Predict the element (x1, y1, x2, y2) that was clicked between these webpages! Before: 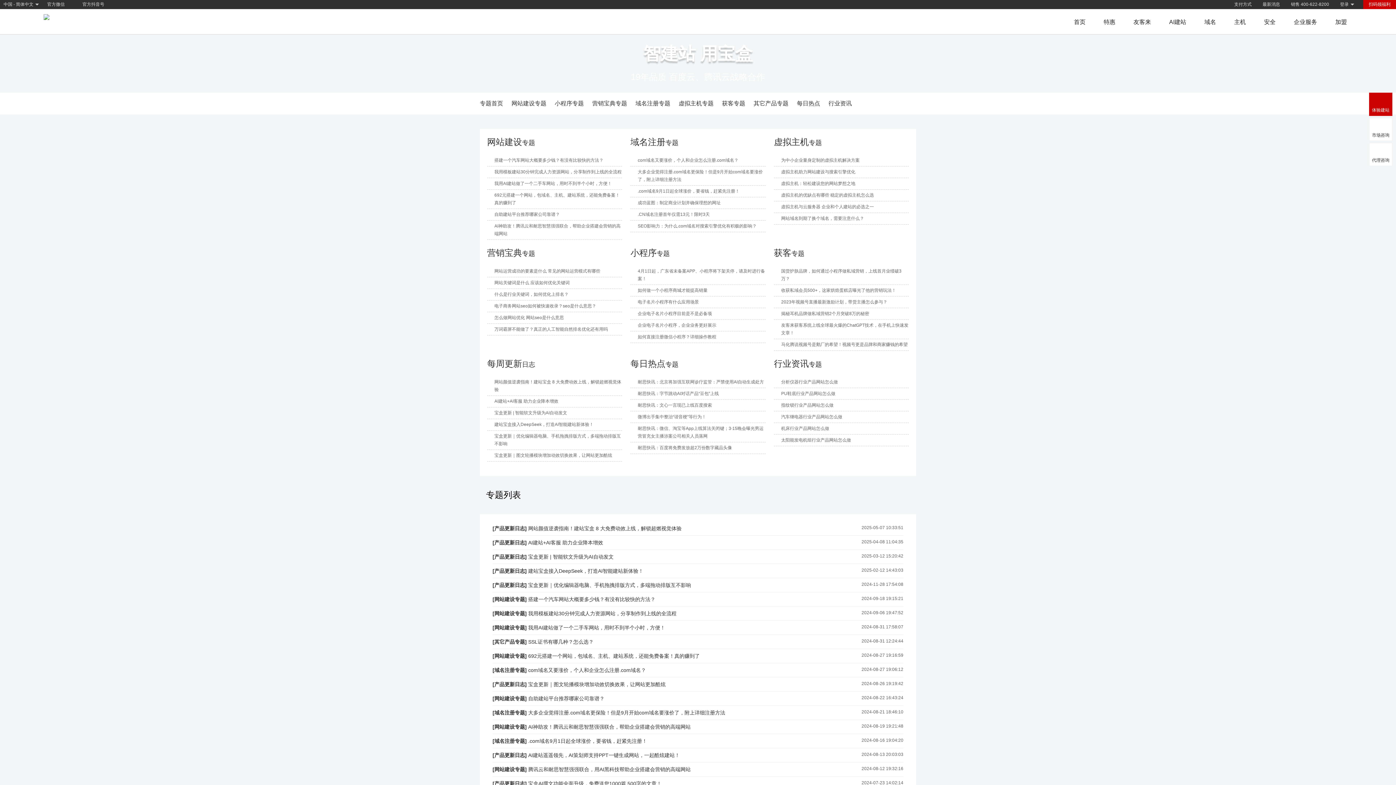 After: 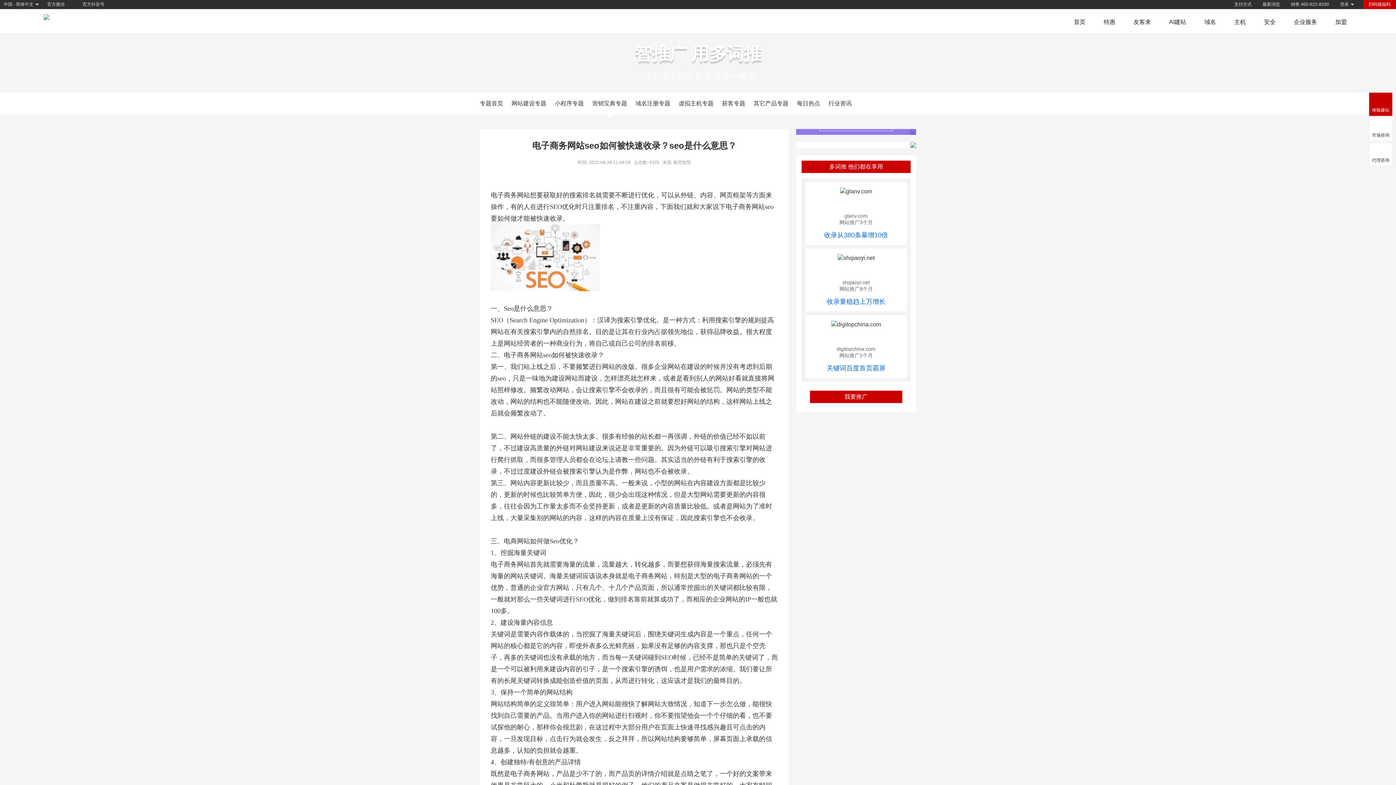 Action: bbox: (487, 300, 622, 312) label: 电子商务网站seo如何被快速收录？seo是什么意思？